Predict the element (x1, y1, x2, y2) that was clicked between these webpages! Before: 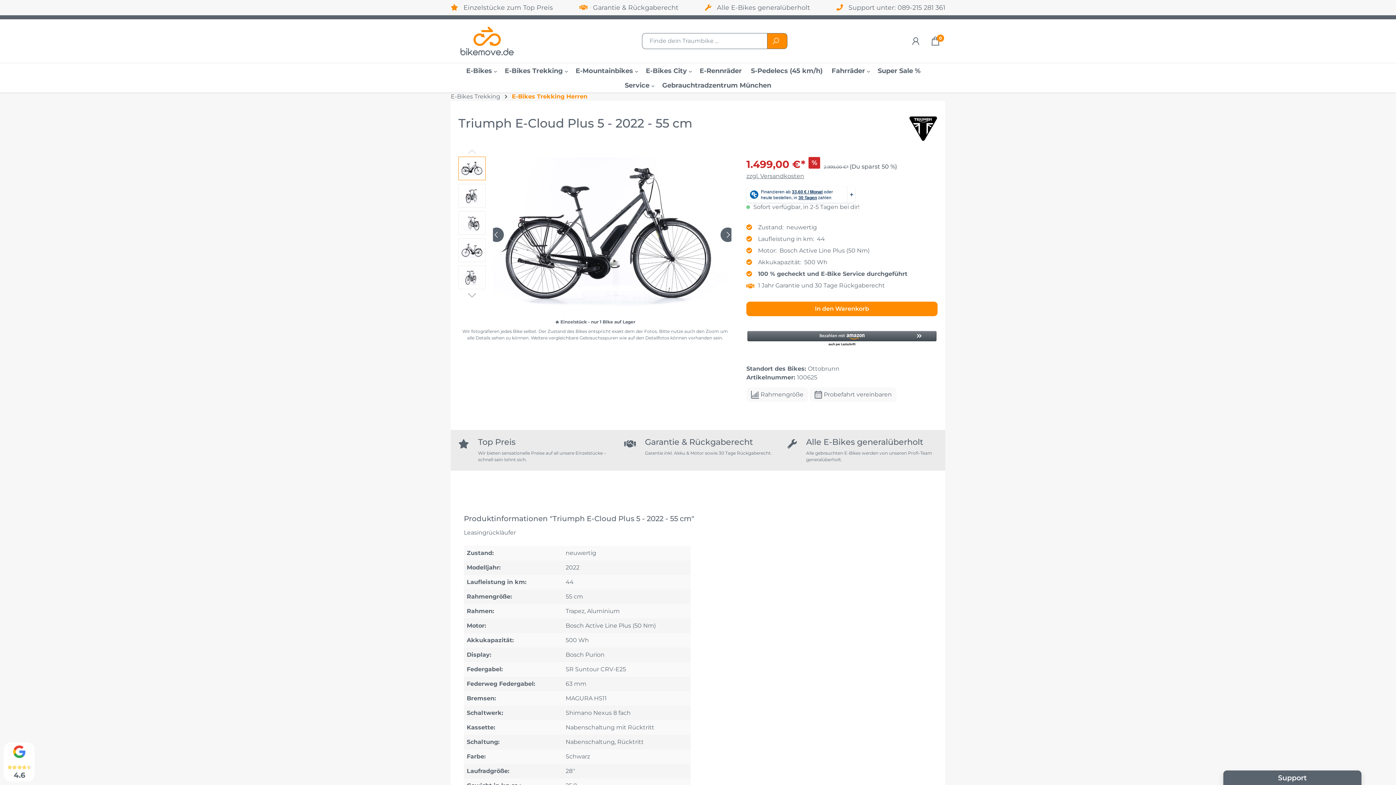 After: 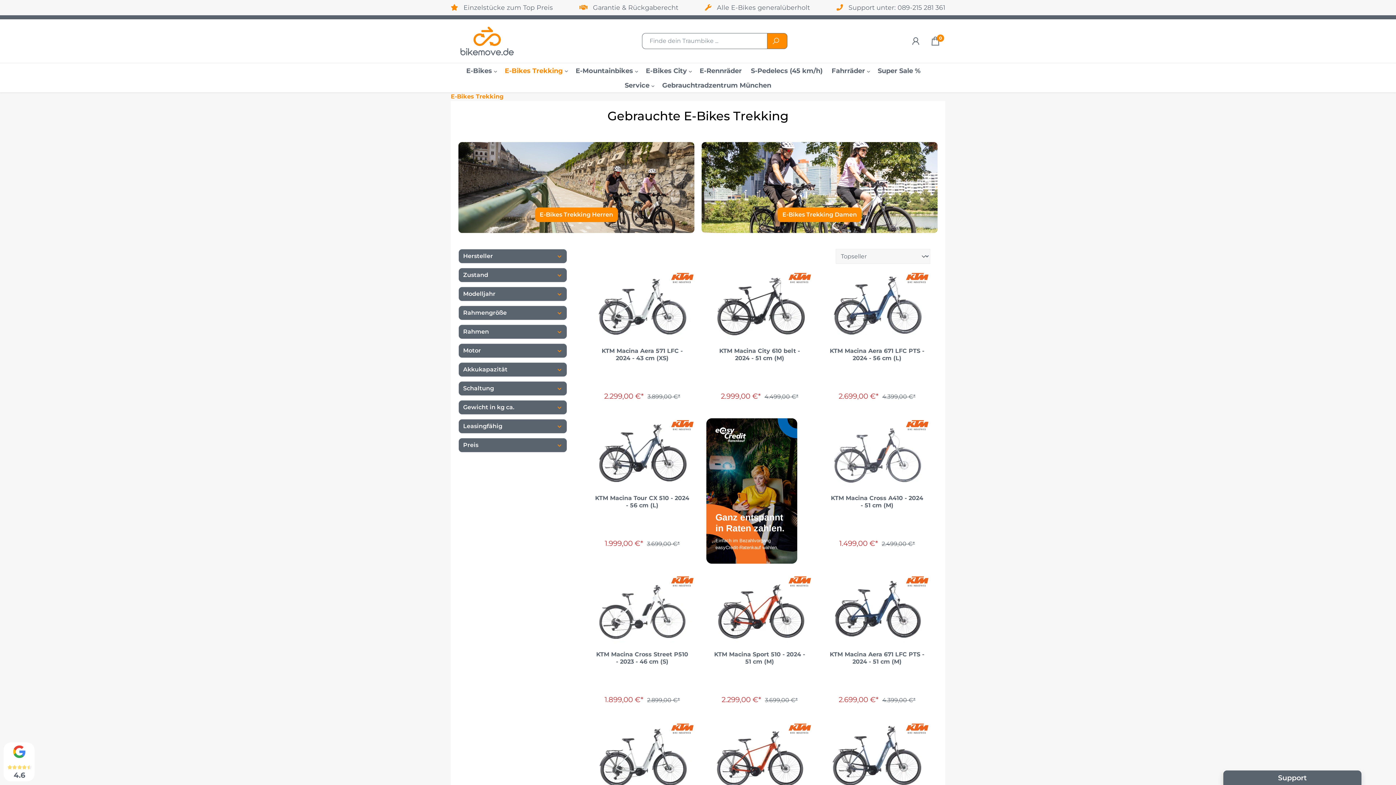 Action: bbox: (504, 63, 575, 77) label: E-Bikes Trekking